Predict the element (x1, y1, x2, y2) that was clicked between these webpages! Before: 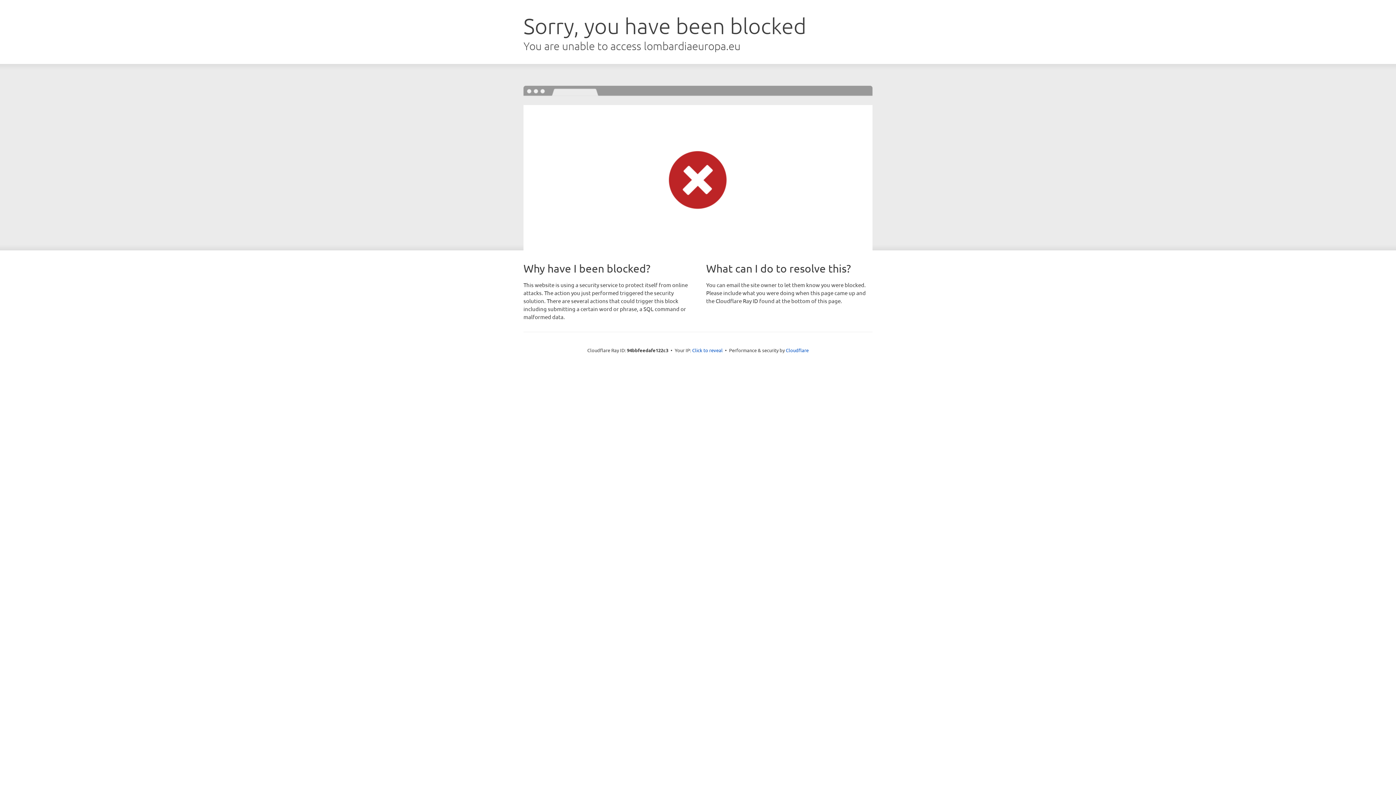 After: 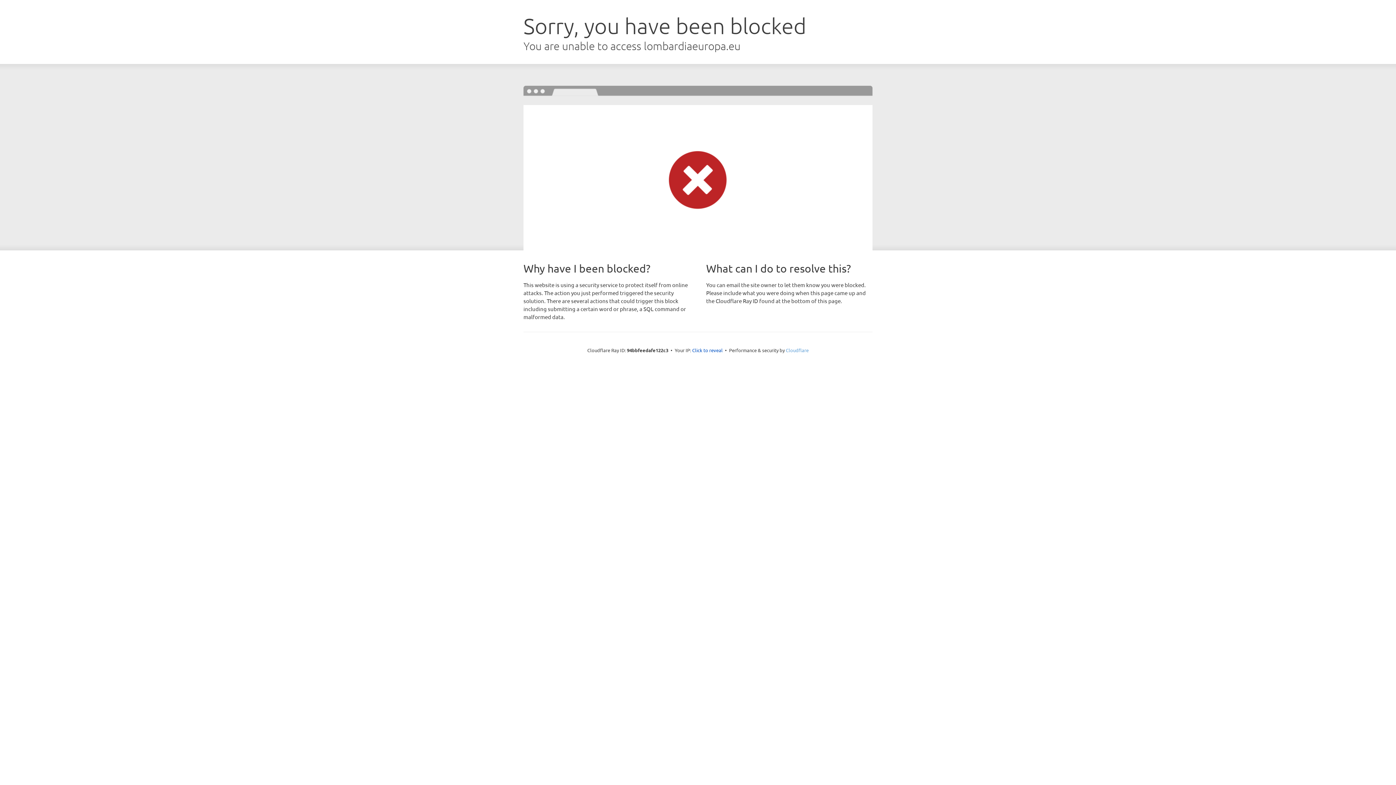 Action: bbox: (786, 347, 808, 353) label: Cloudflare